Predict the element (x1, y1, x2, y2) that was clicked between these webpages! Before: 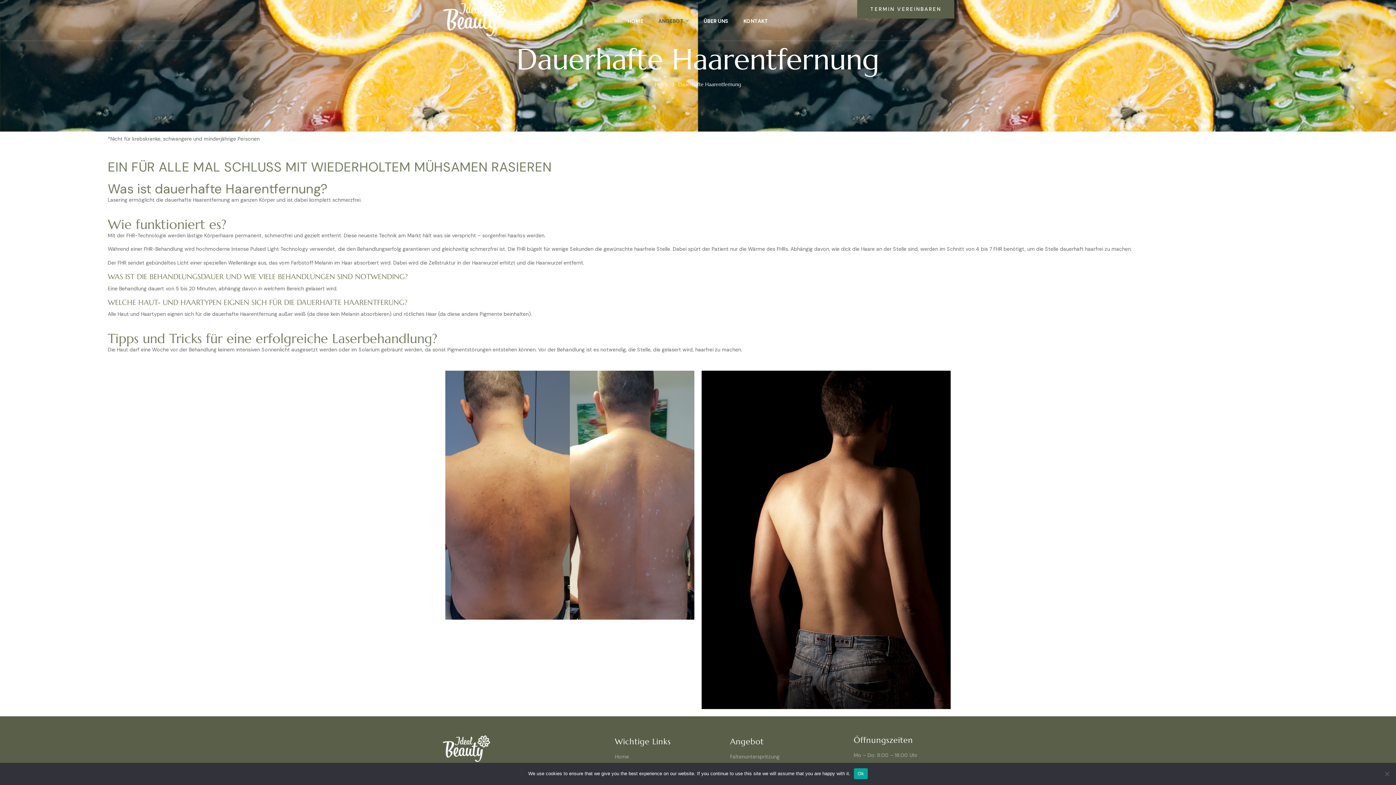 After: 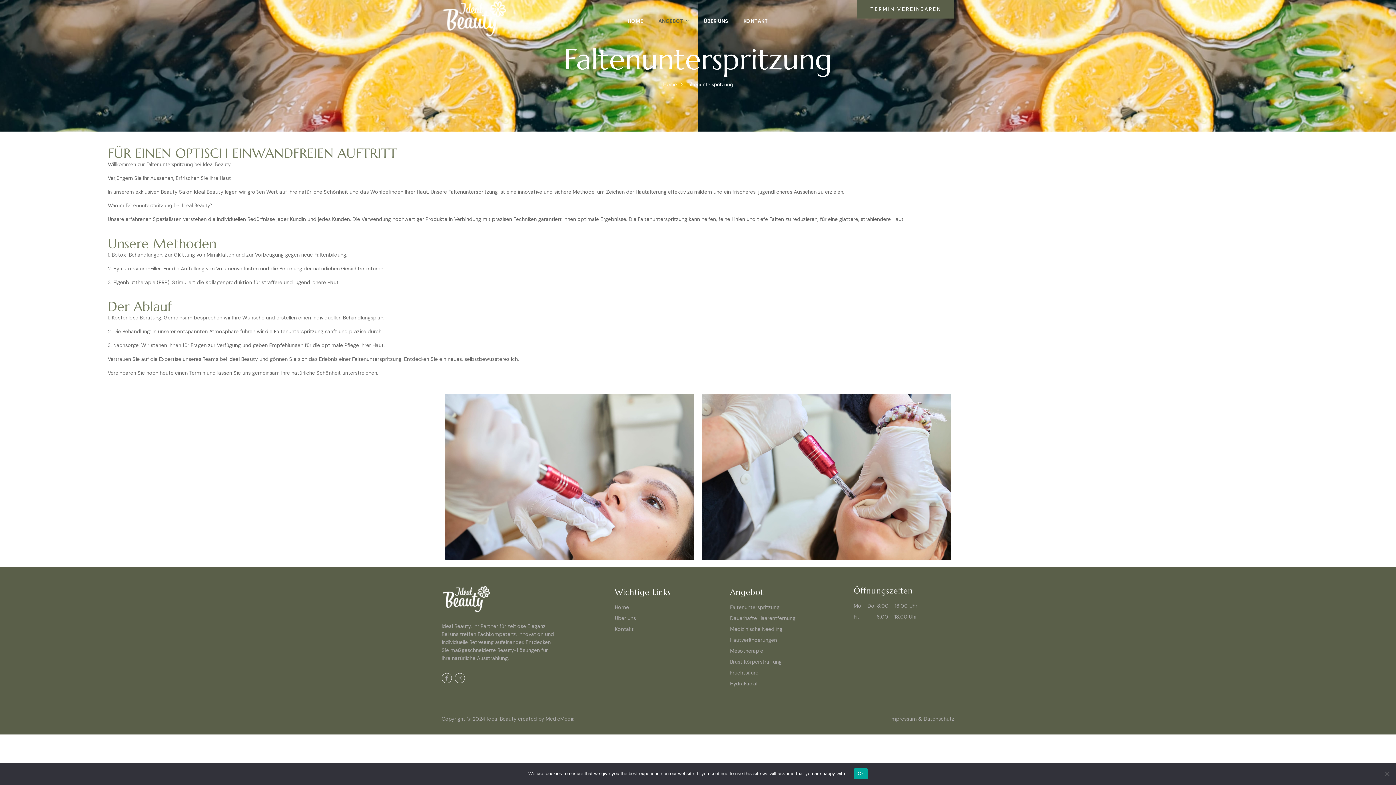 Action: label: Faltenunterspritzung​ bbox: (730, 751, 845, 762)